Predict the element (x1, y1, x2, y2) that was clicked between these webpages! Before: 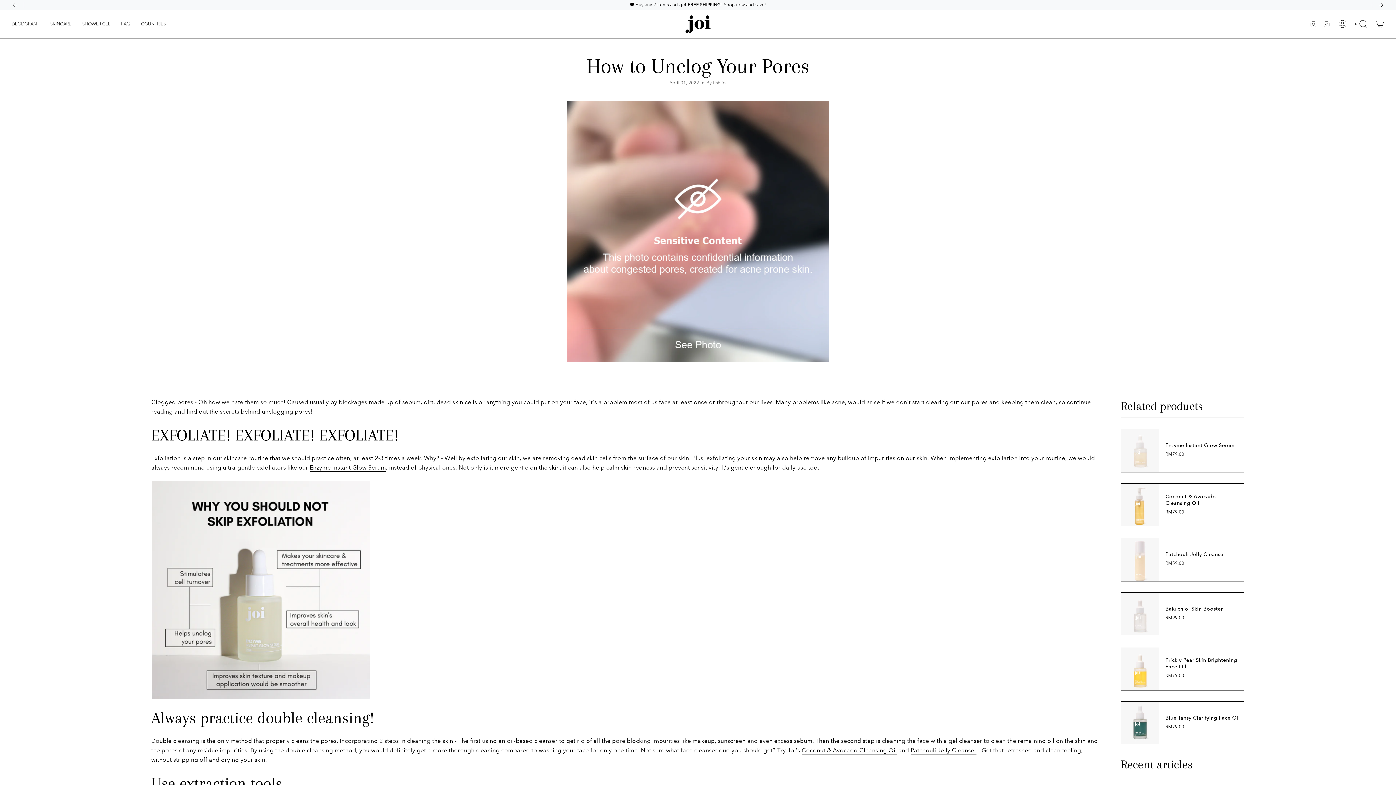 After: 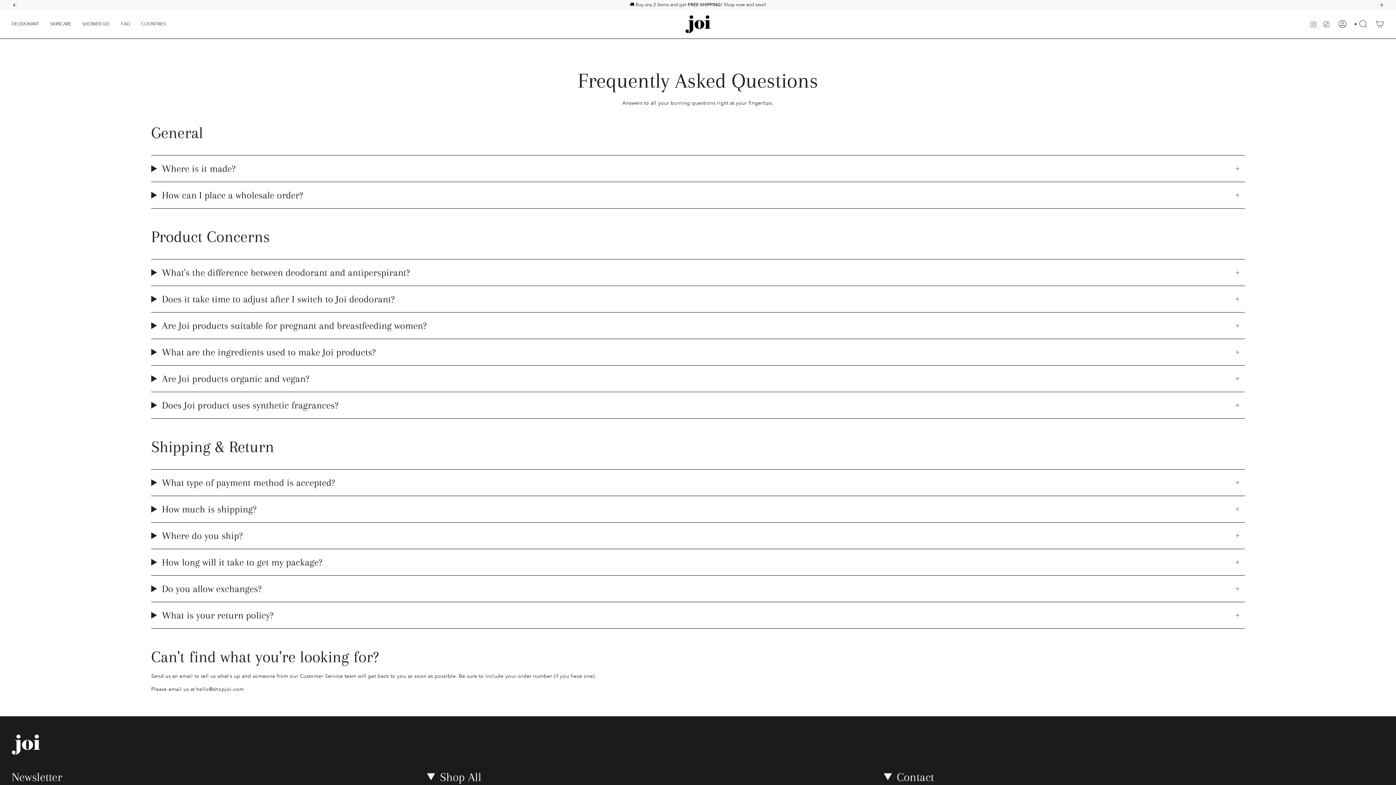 Action: bbox: (115, 15, 135, 32) label: FAQ